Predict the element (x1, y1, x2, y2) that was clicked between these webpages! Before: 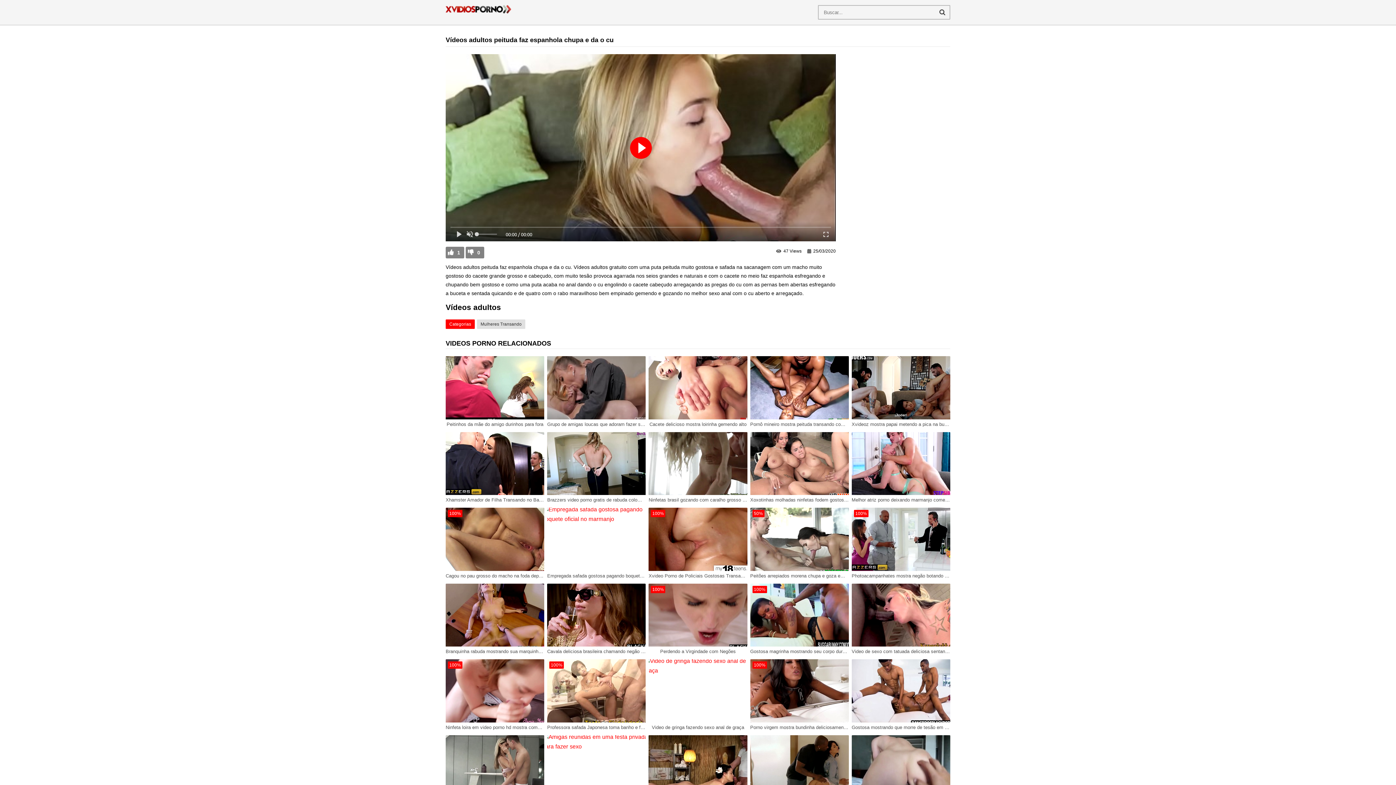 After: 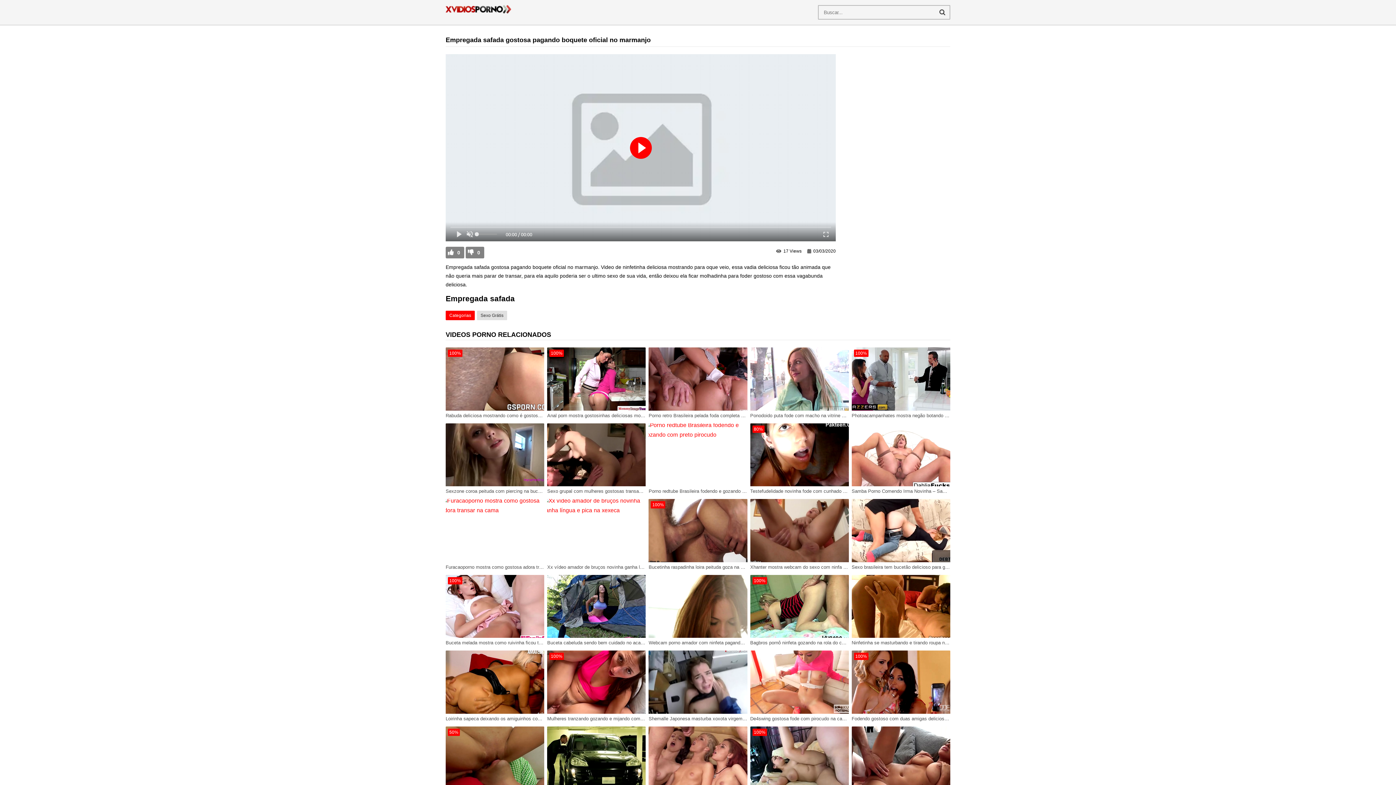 Action: bbox: (547, 508, 645, 571)